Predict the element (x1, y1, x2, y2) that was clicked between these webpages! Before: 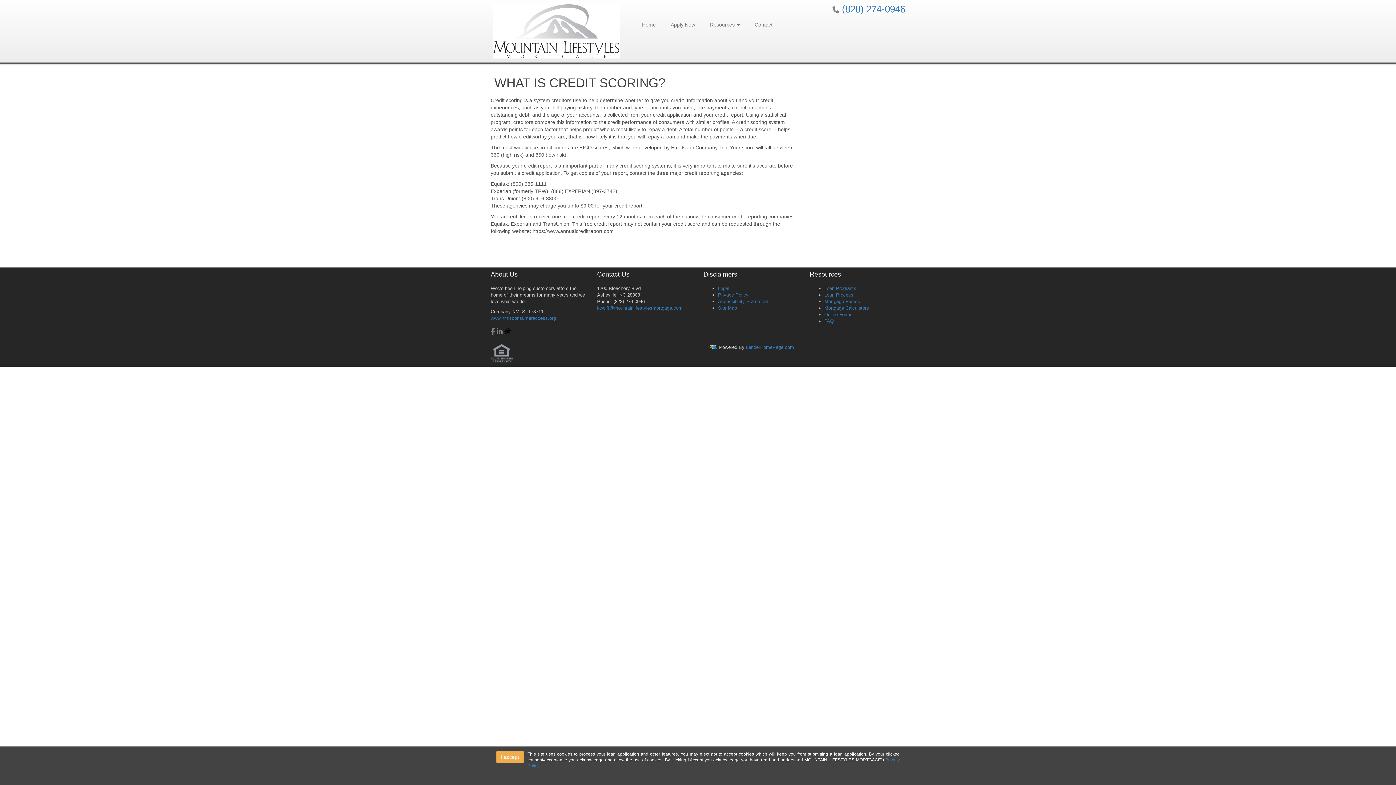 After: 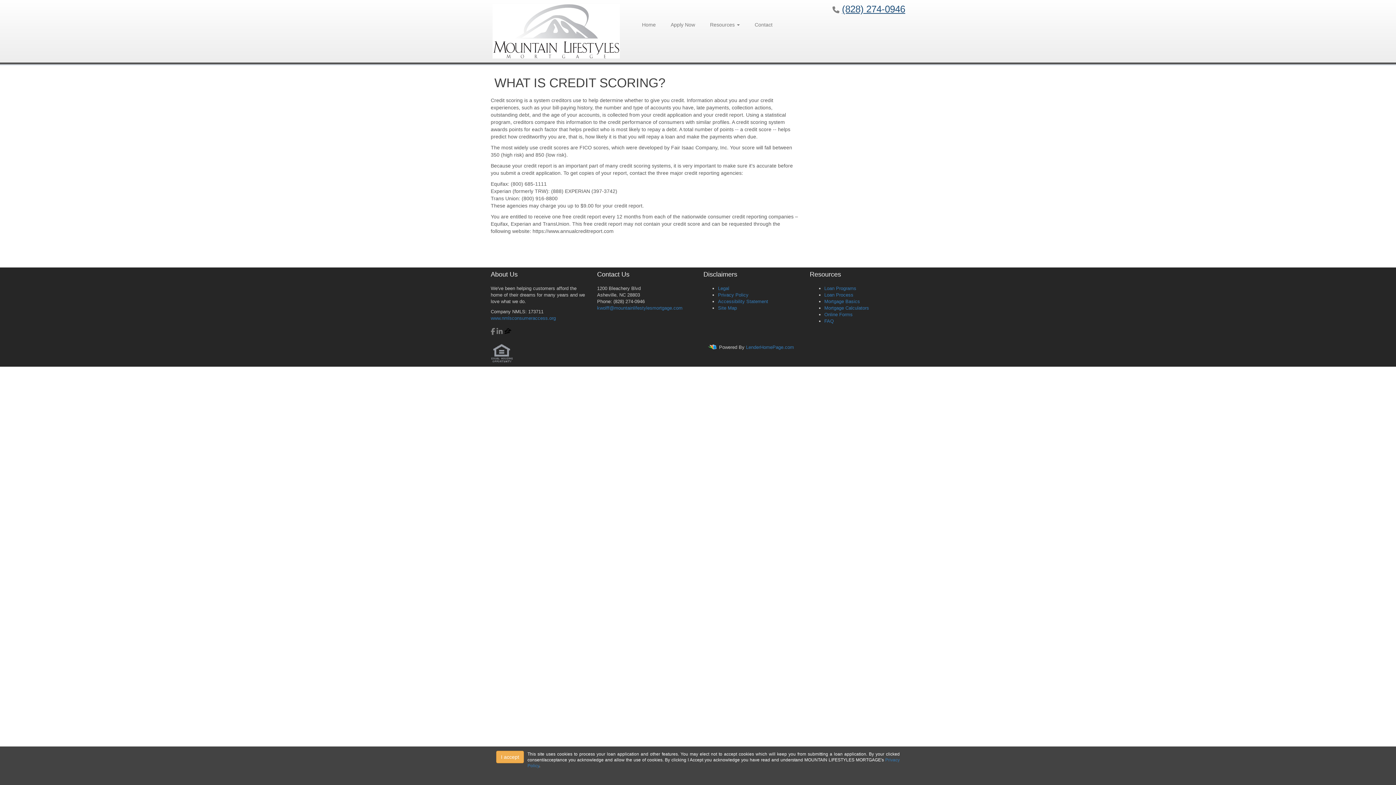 Action: bbox: (842, 3, 905, 14) label: (828) 274-0946